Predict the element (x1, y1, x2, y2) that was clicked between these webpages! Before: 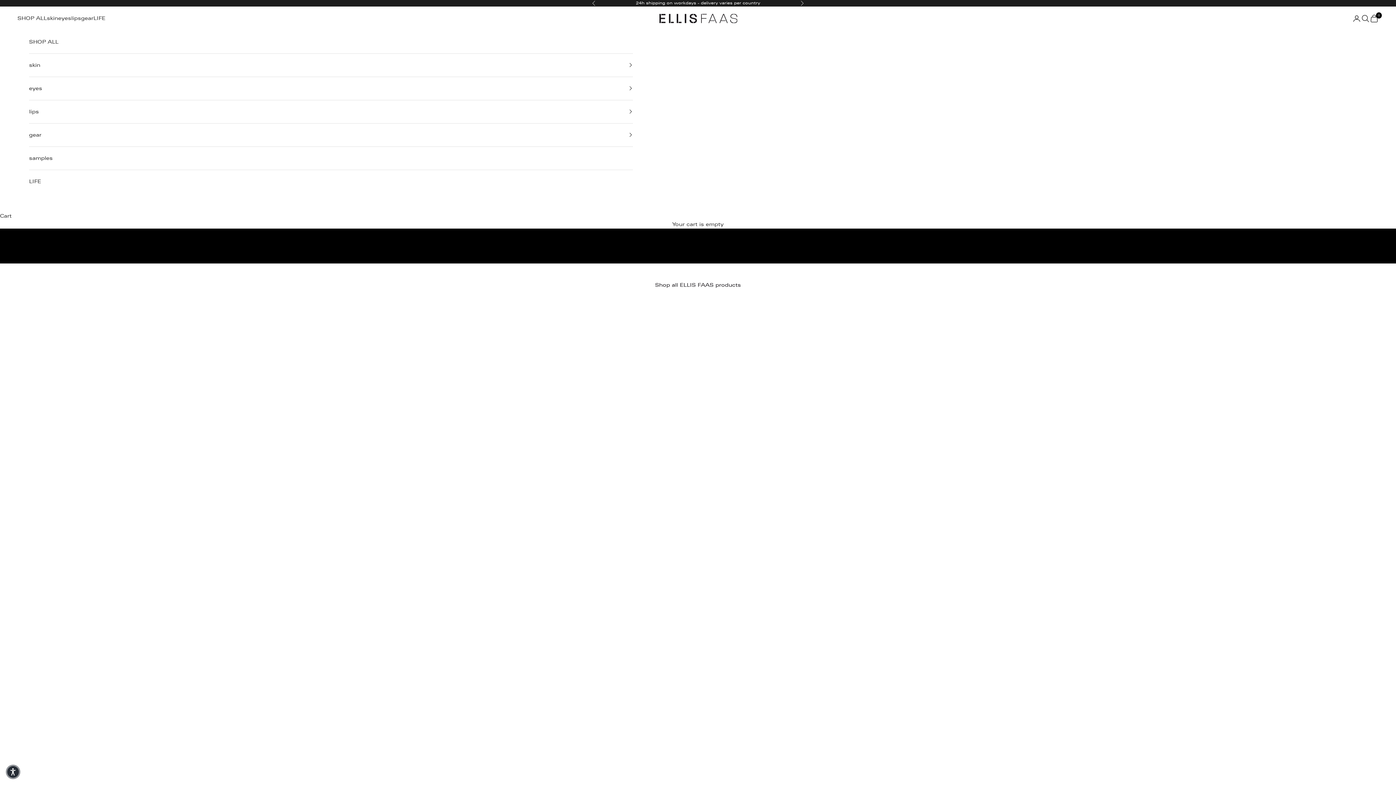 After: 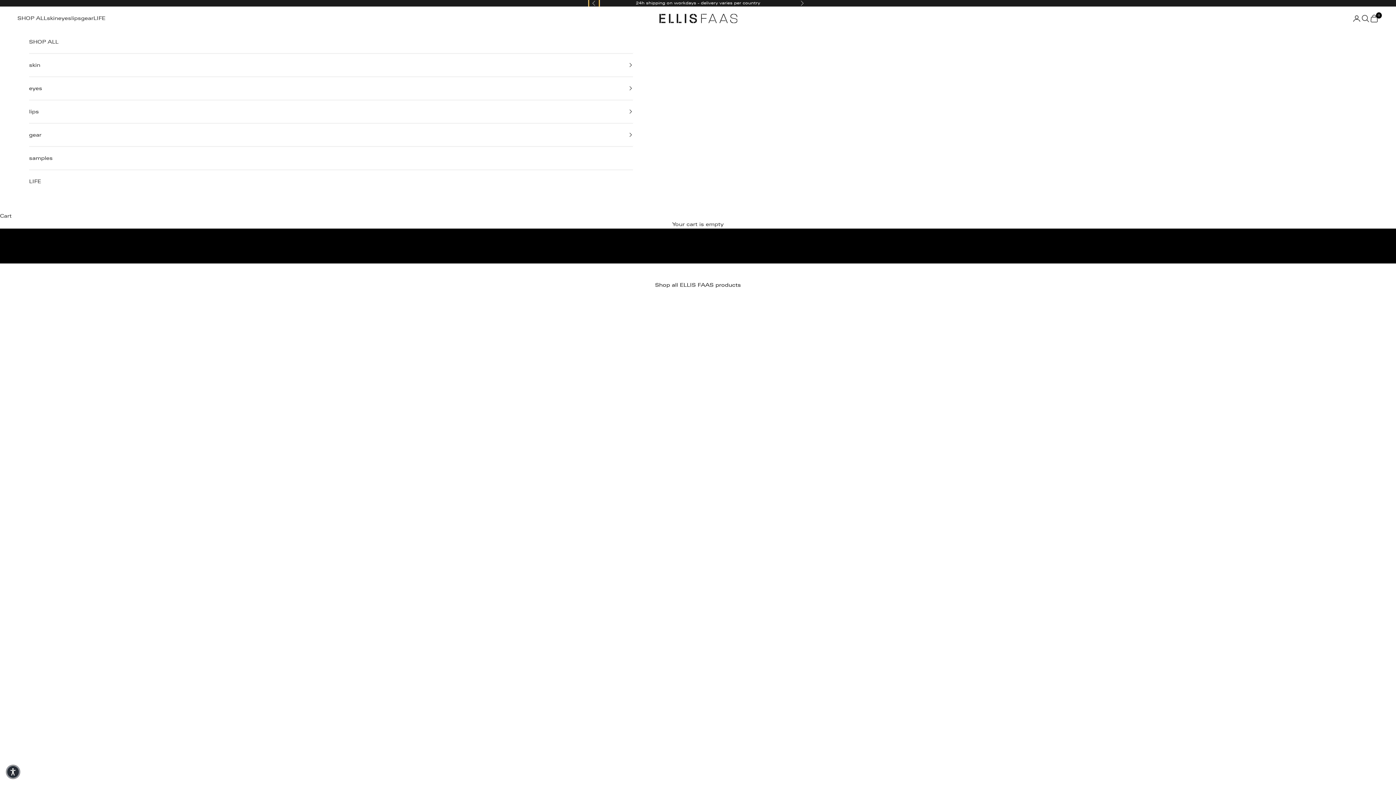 Action: bbox: (592, 0, 596, 6) label: Previous